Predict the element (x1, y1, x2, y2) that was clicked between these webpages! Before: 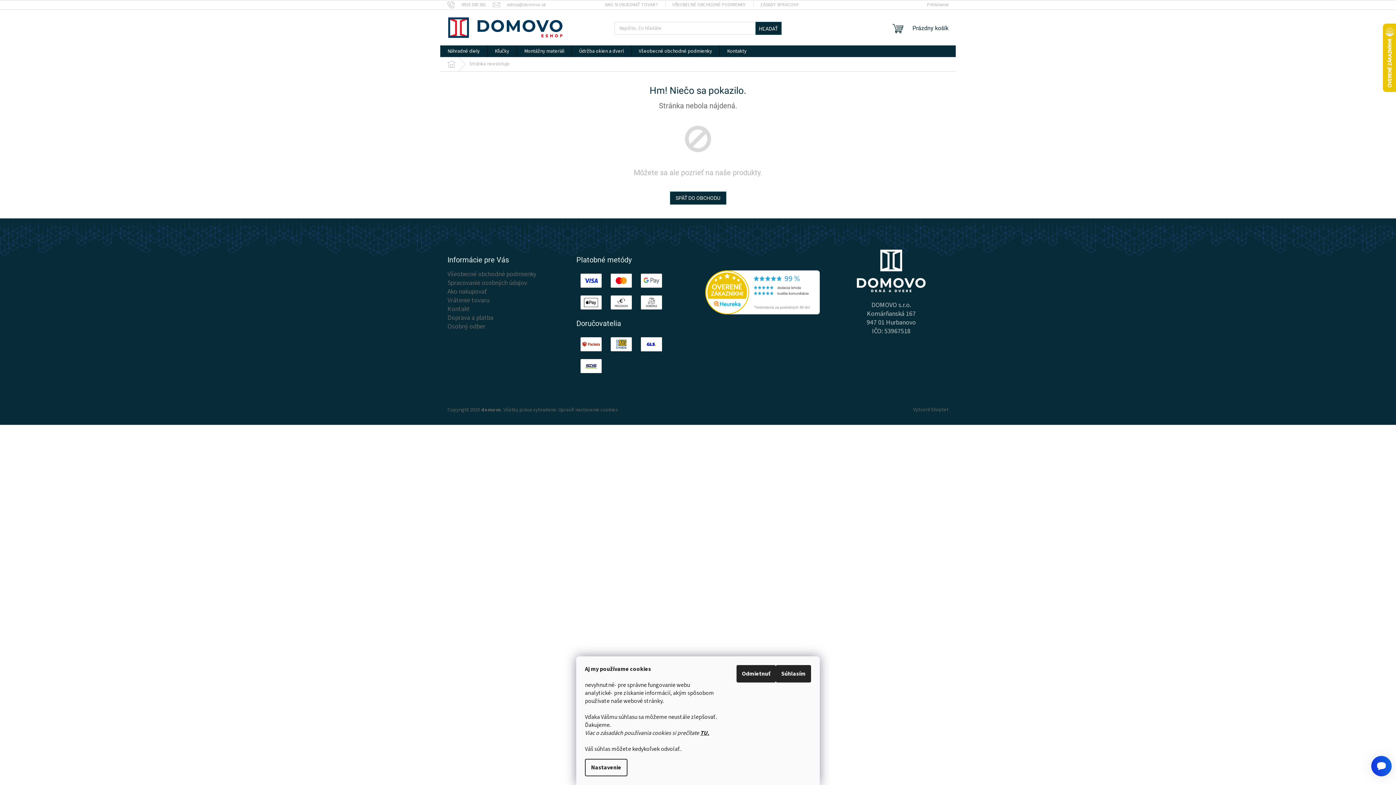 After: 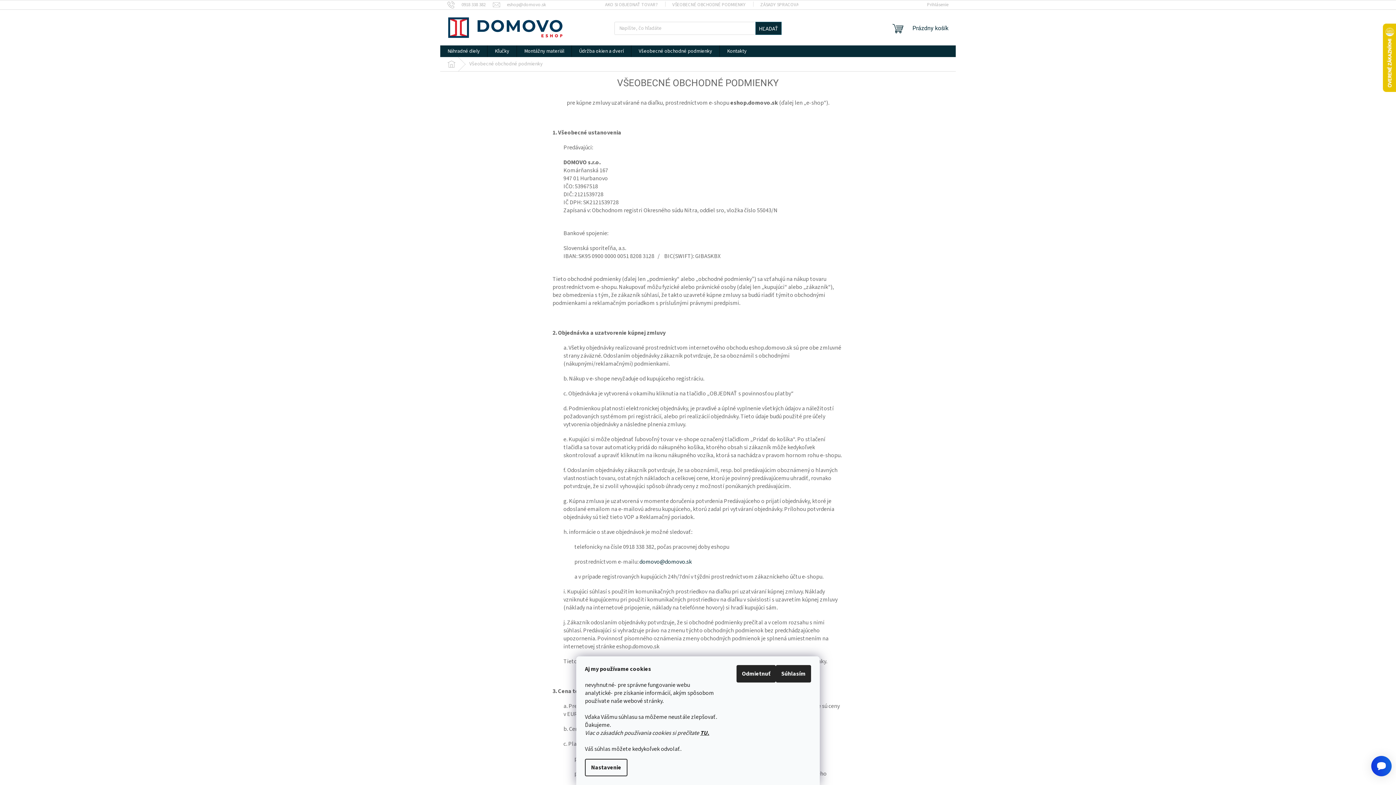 Action: bbox: (665, 0, 753, 9) label: VŠEOBECNÉ OBCHODNÉ PODMIENKY